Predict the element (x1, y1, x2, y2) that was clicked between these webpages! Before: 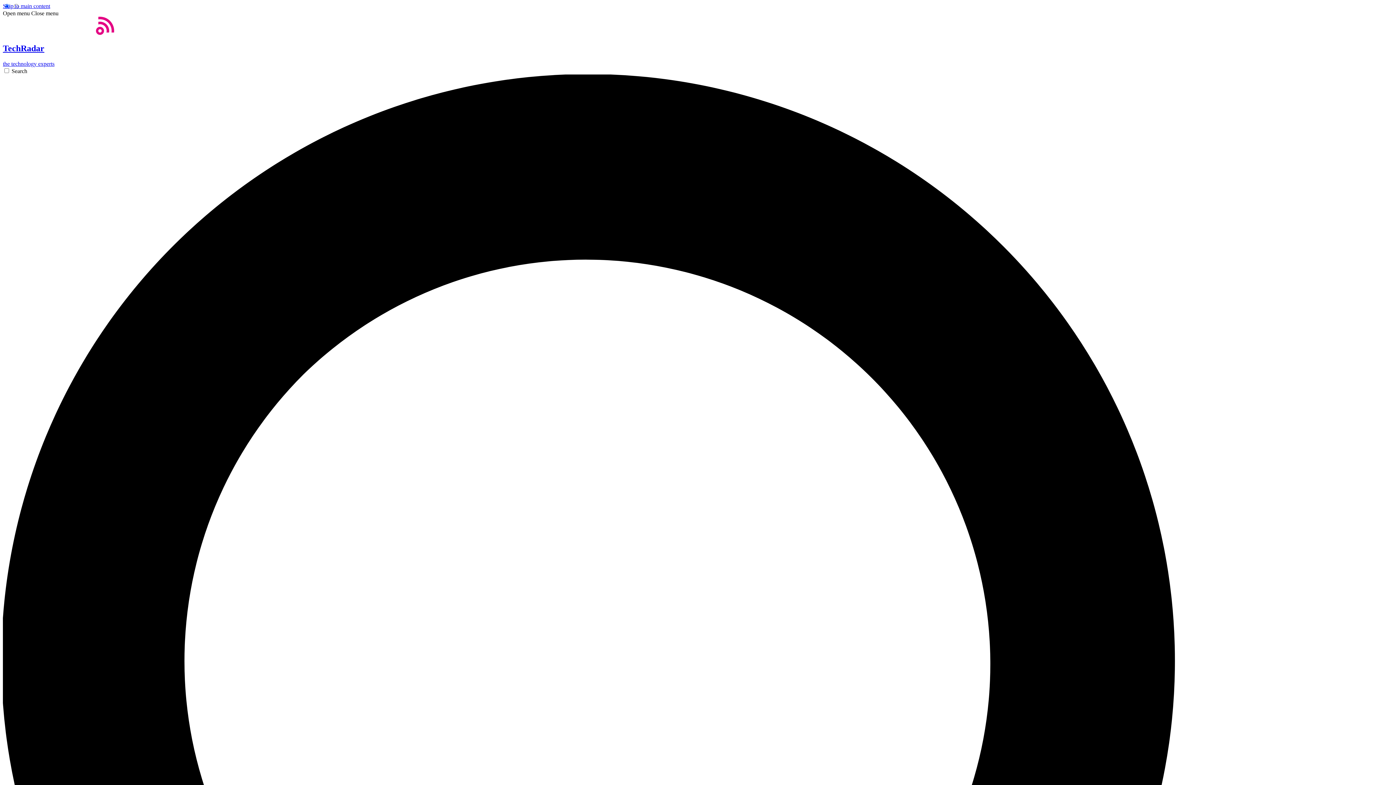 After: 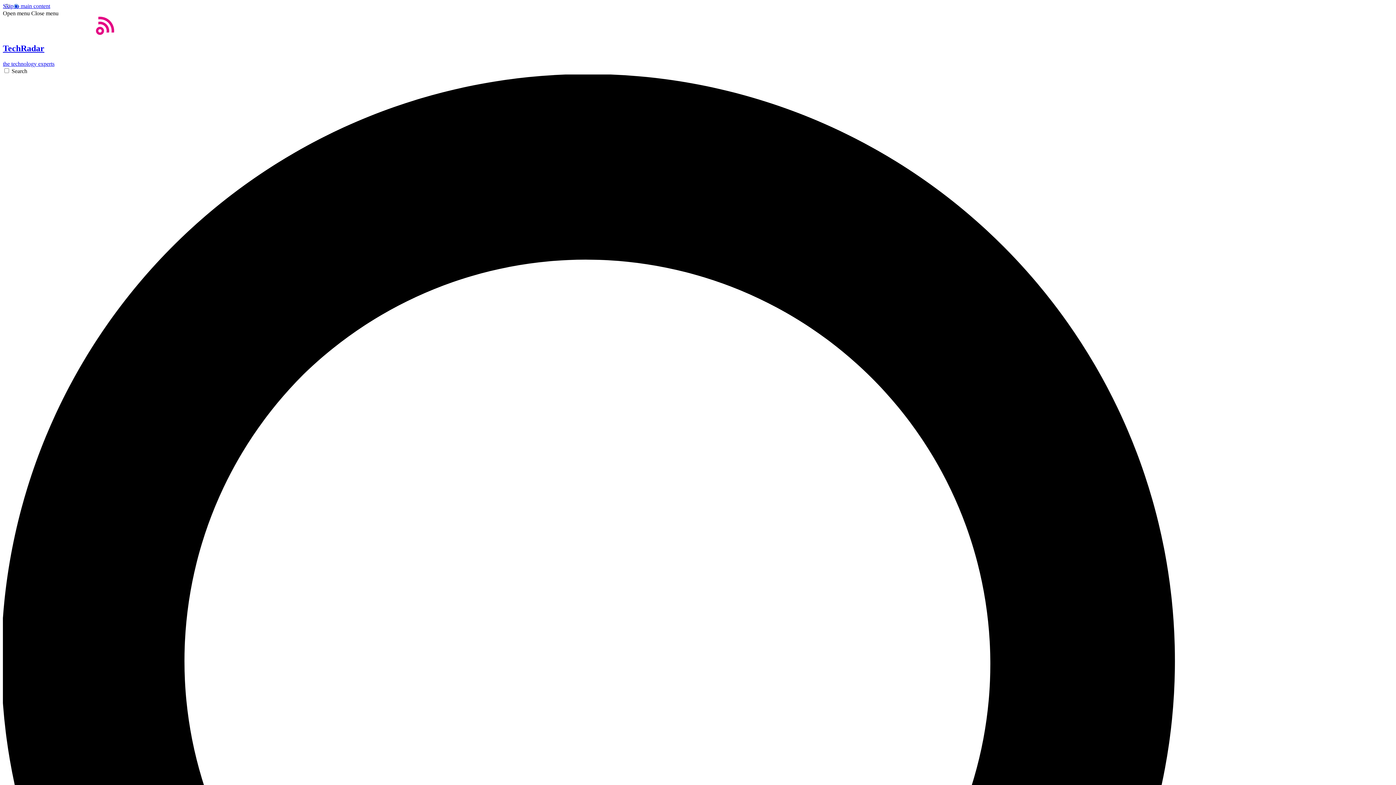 Action: label: Open menu bbox: (2, 10, 29, 16)